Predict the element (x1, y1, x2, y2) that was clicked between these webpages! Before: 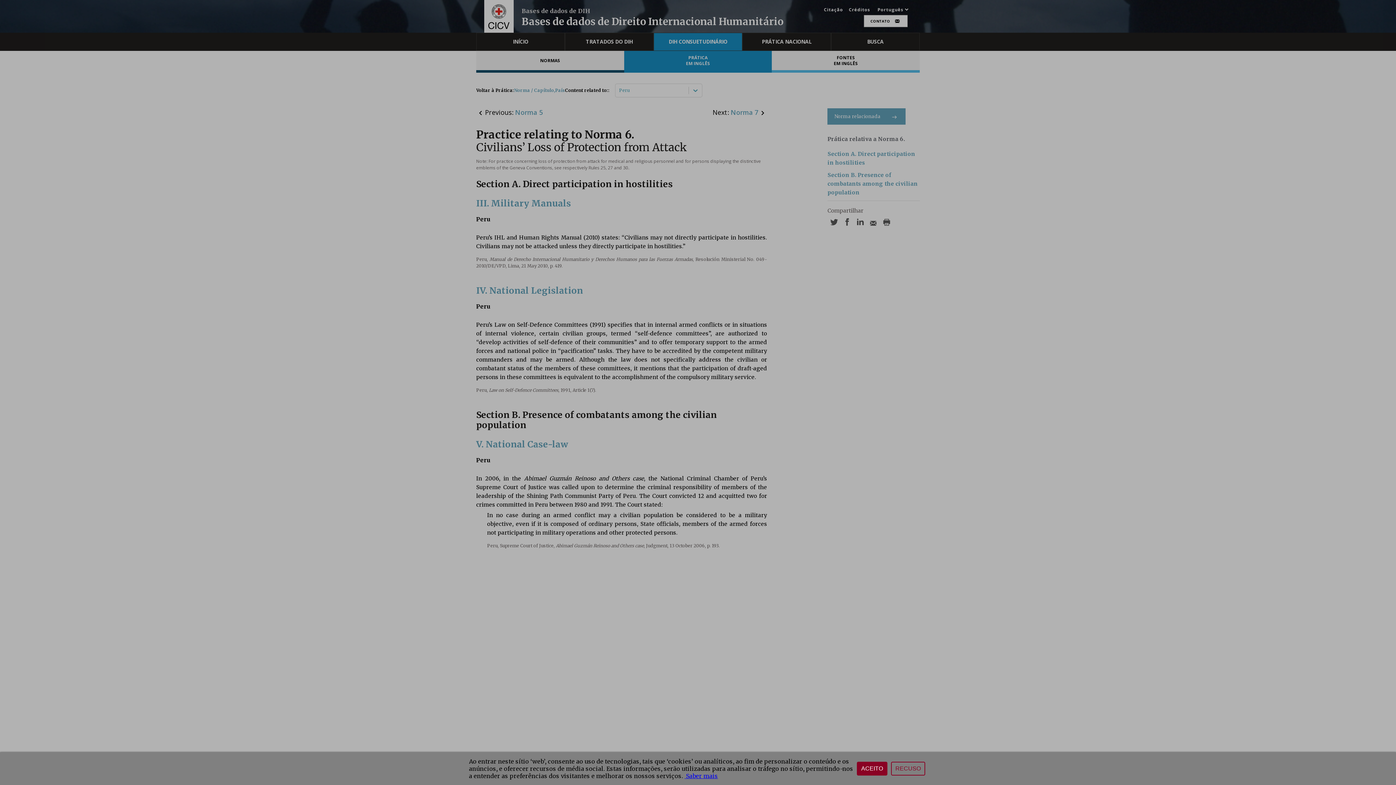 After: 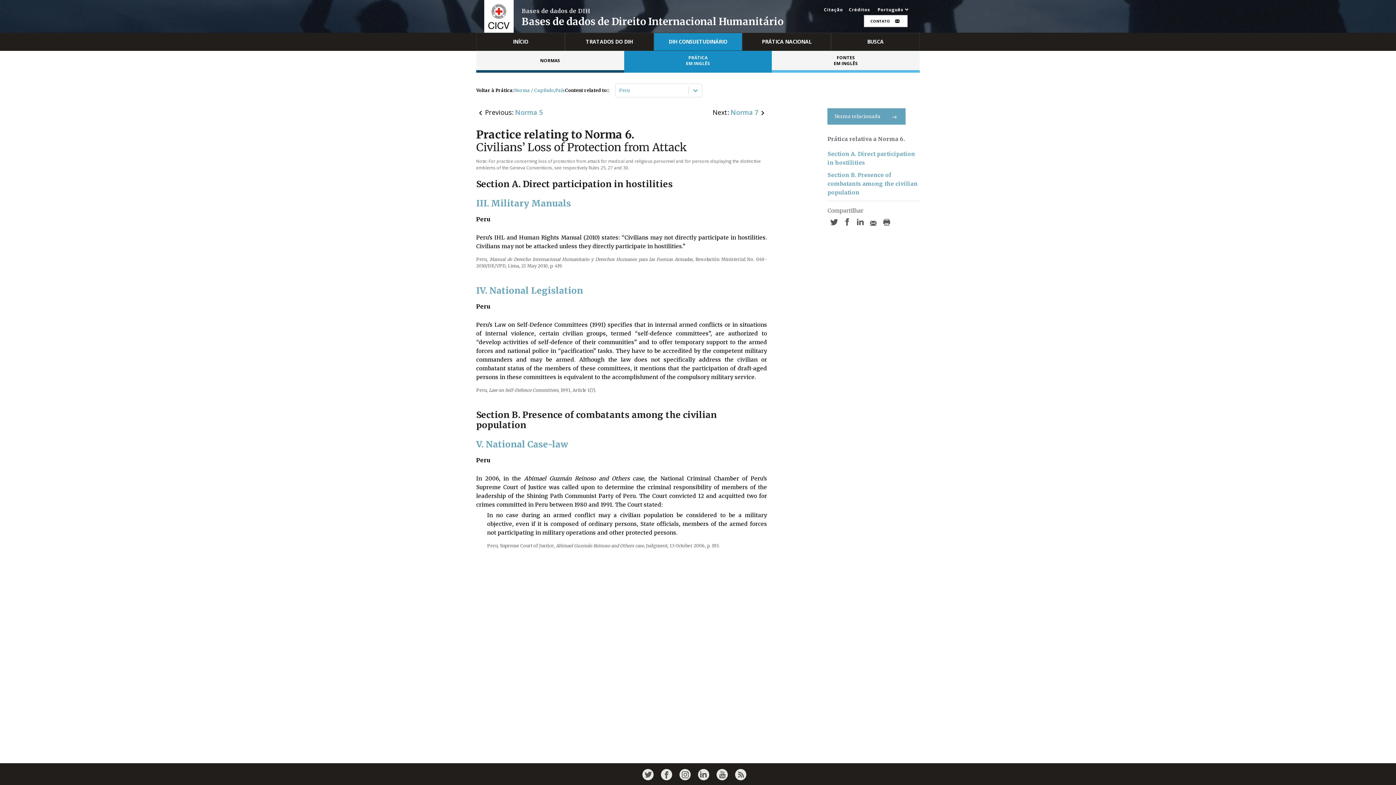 Action: label: RECUSO bbox: (891, 762, 925, 776)